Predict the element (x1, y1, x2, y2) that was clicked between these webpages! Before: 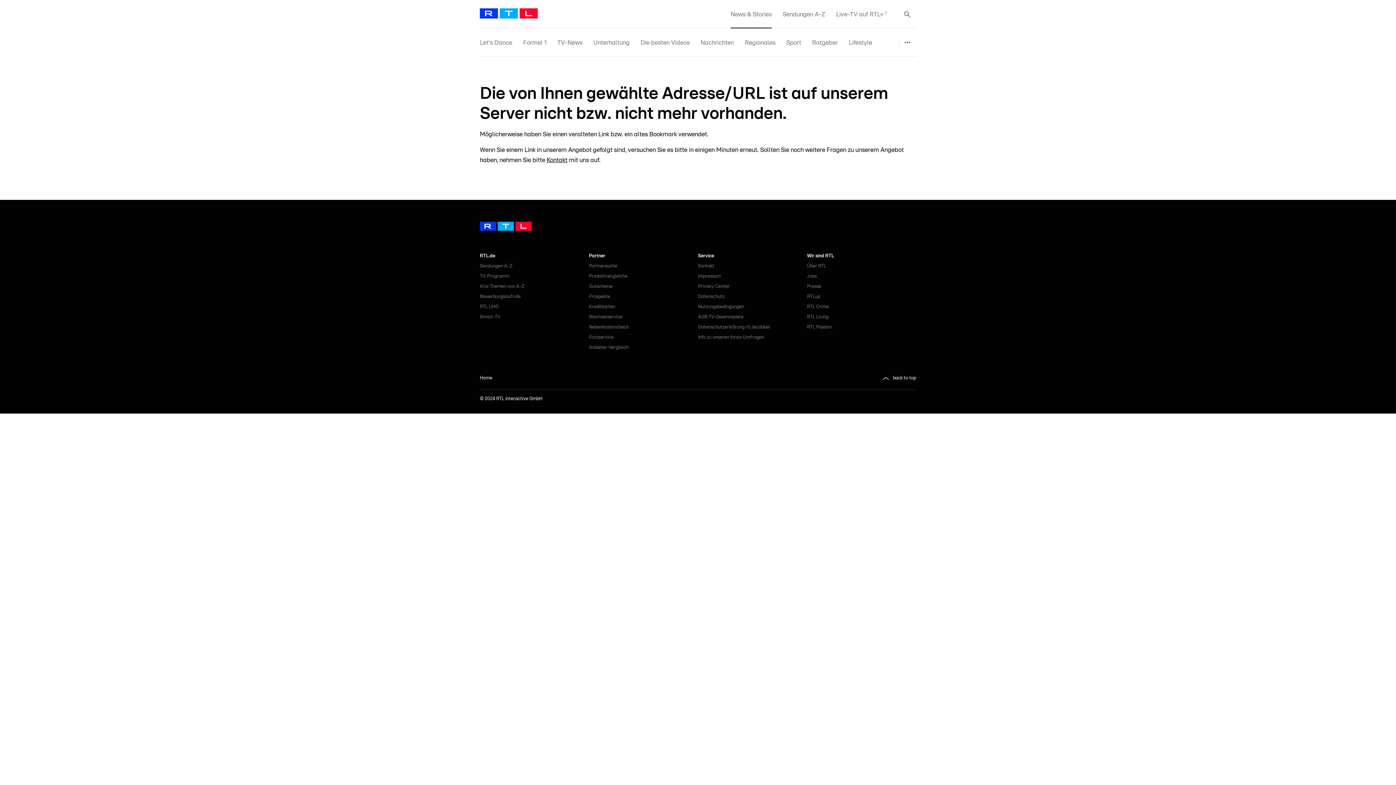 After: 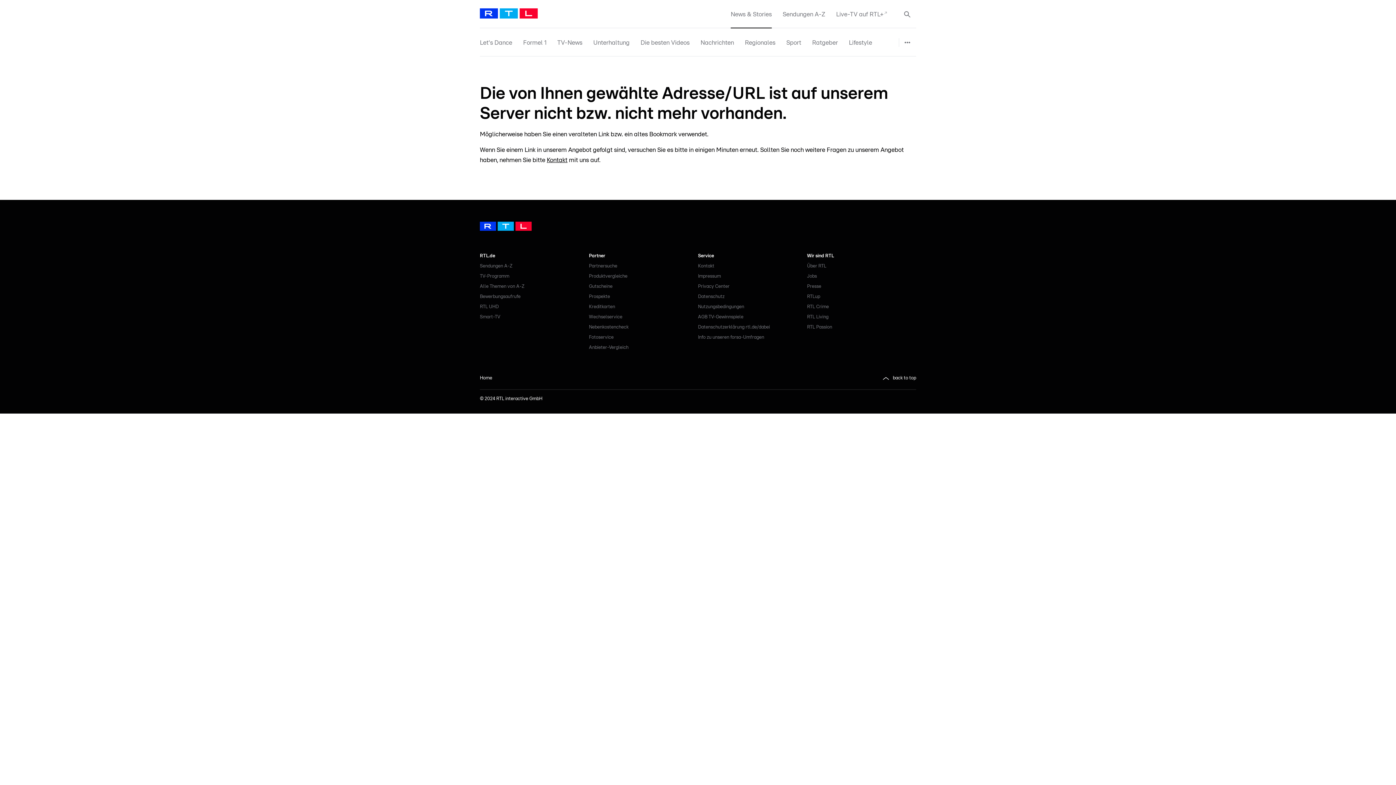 Action: bbox: (807, 302, 829, 312) label: RTL Crime